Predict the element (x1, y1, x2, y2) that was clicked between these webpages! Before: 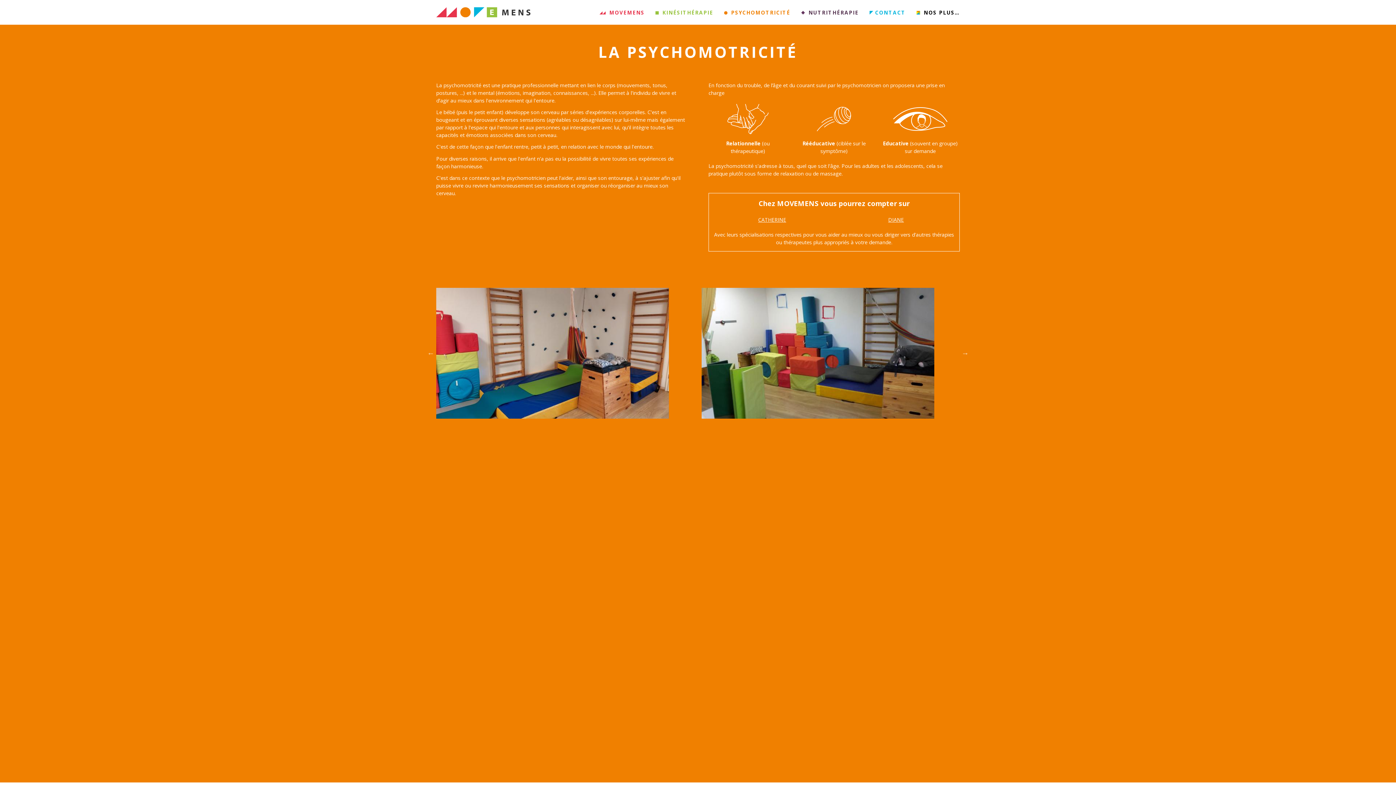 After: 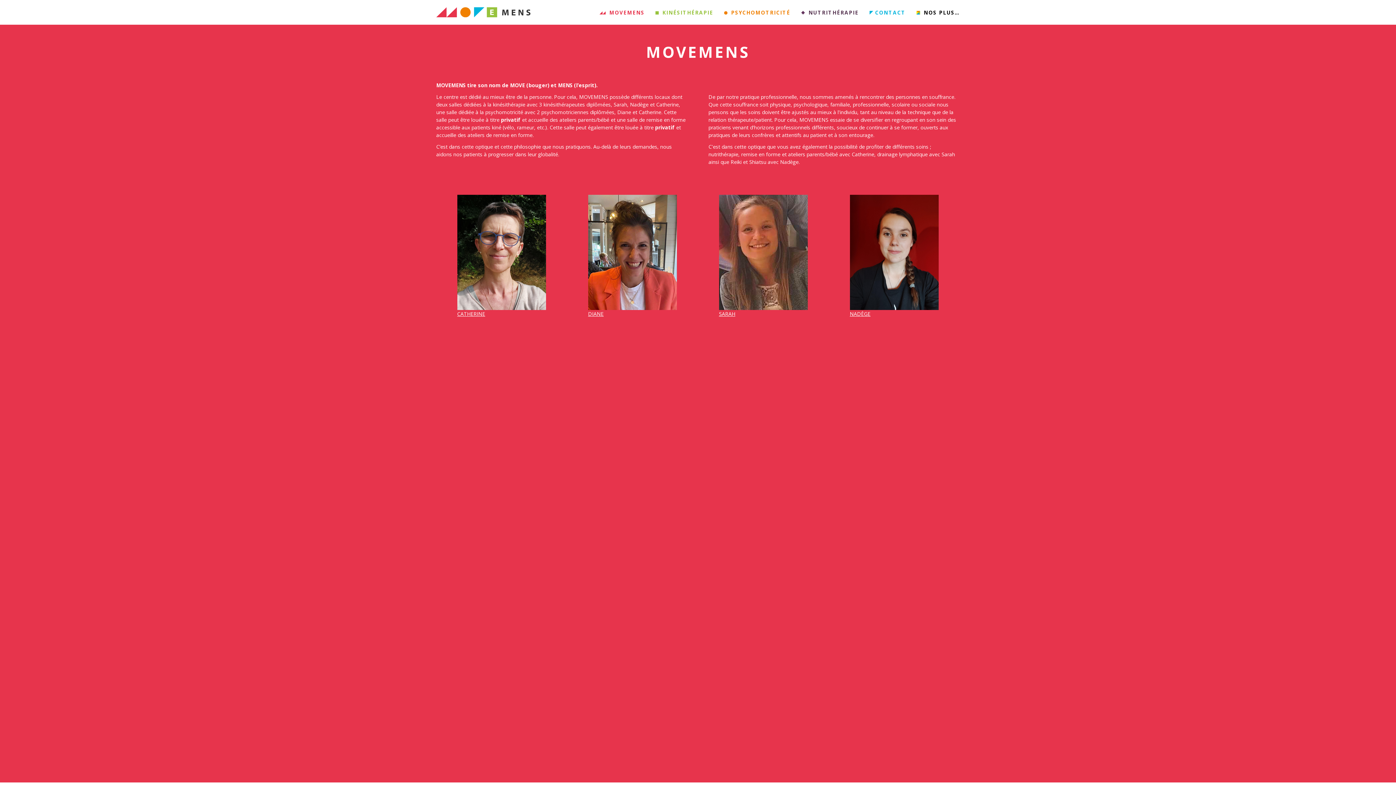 Action: label: MOVEMENS bbox: (599, 8, 644, 15)